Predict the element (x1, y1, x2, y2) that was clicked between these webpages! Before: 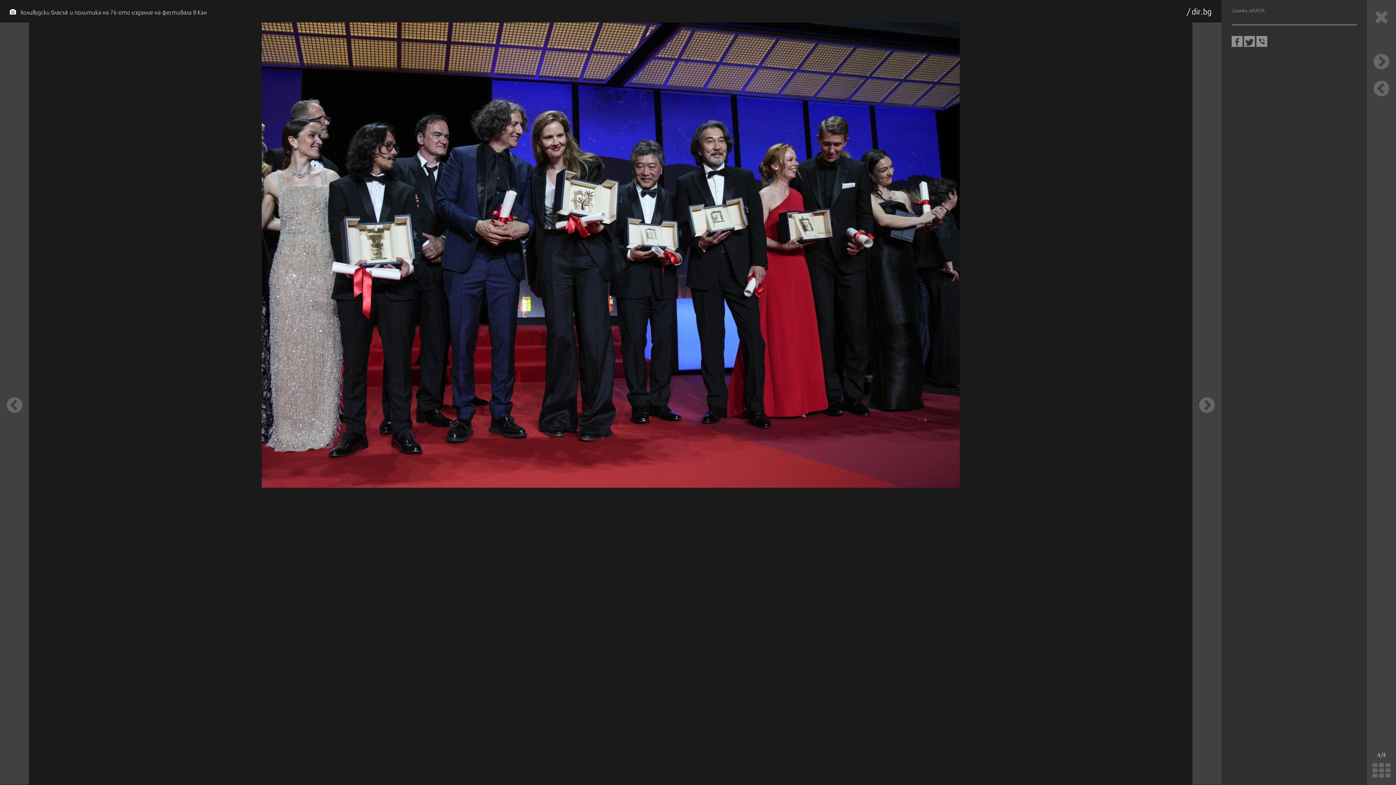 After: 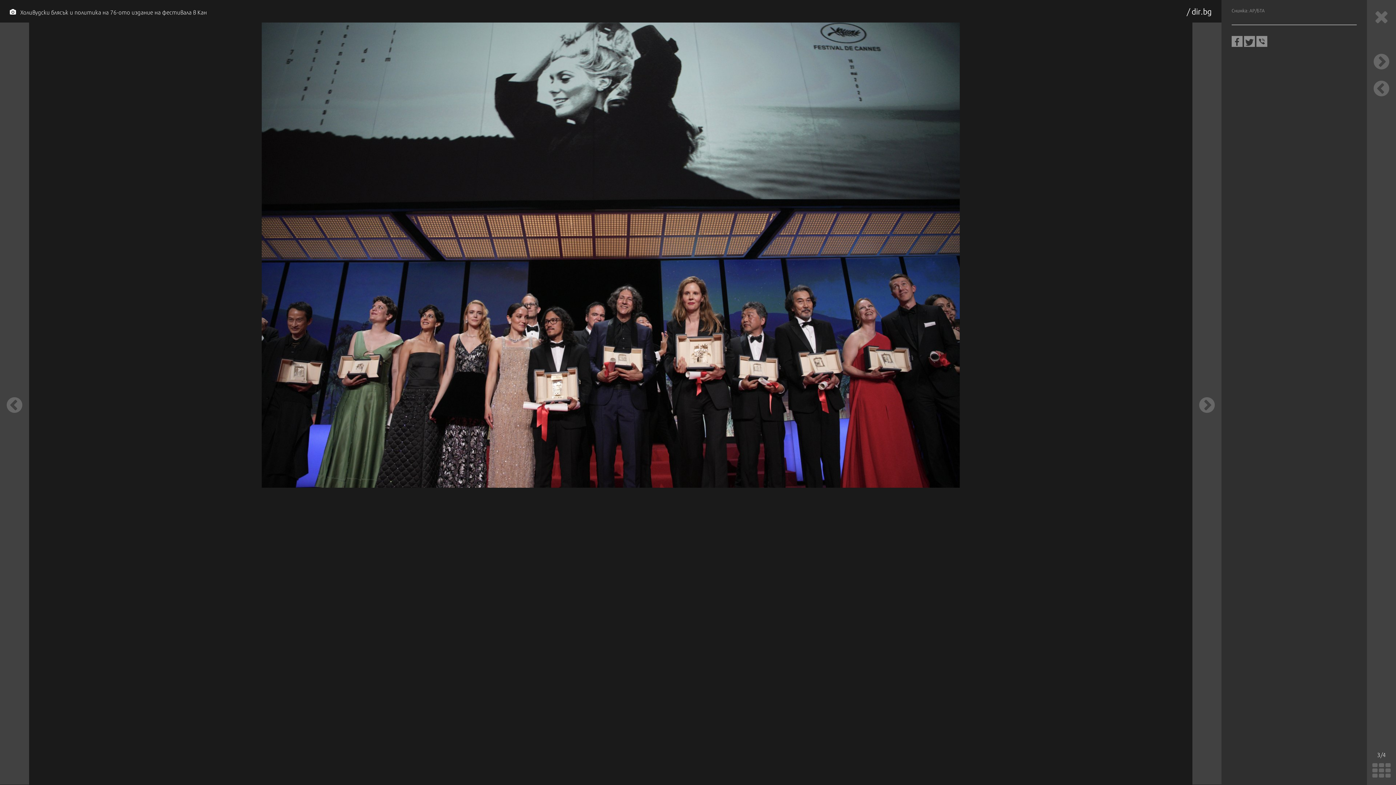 Action: bbox: (1367, 77, 1396, 99)